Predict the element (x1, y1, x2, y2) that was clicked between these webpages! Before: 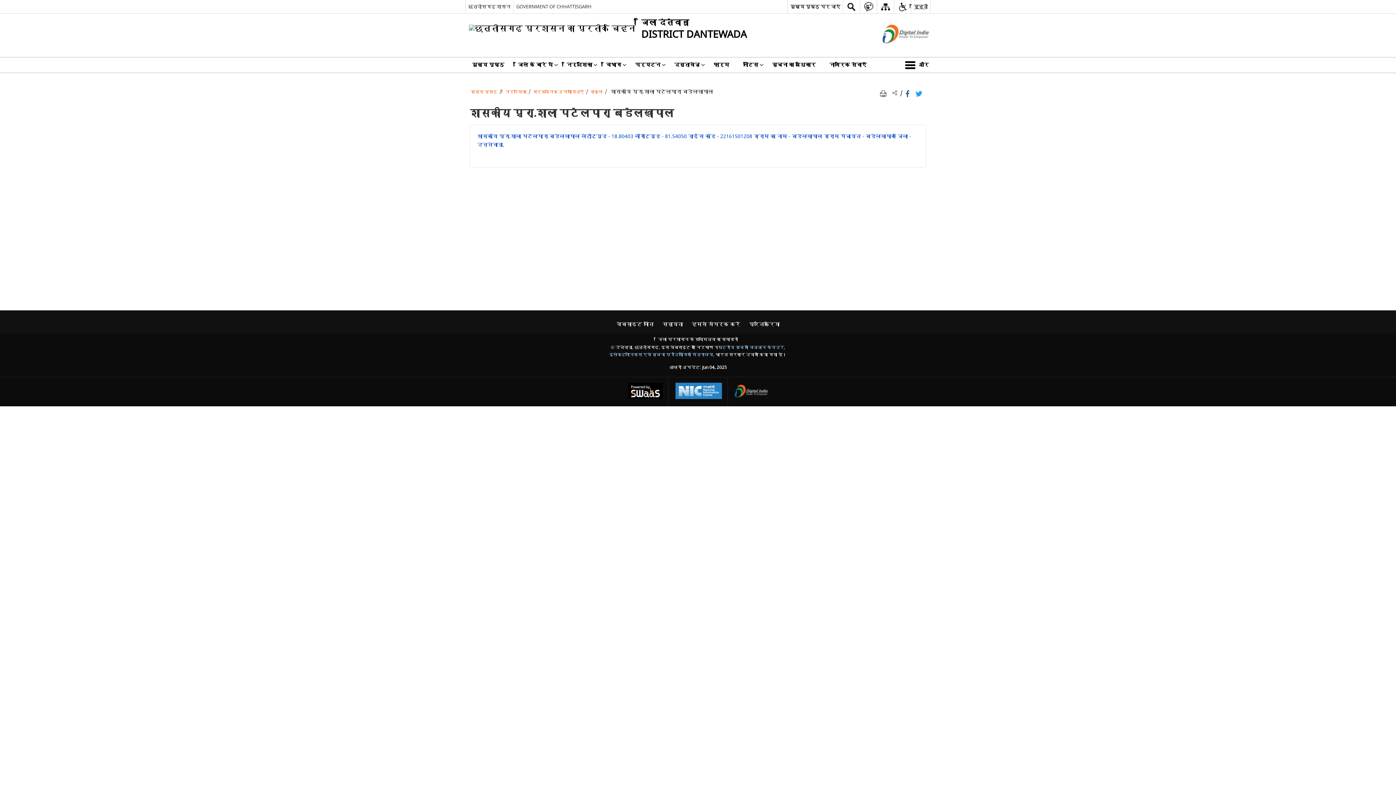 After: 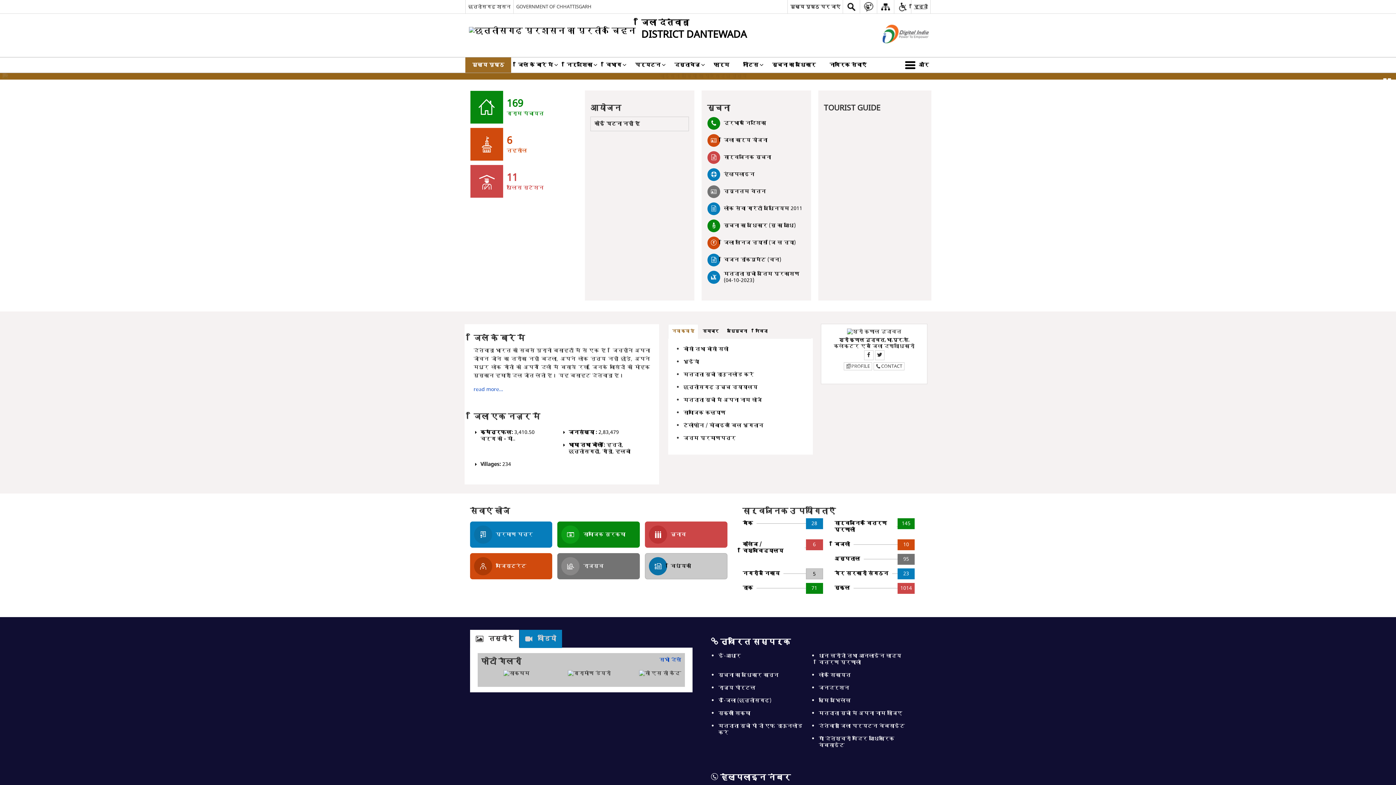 Action: bbox: (469, 16, 746, 38) label:  
जिला दंतेवाड़ा
DISTRICT DANTEWADA